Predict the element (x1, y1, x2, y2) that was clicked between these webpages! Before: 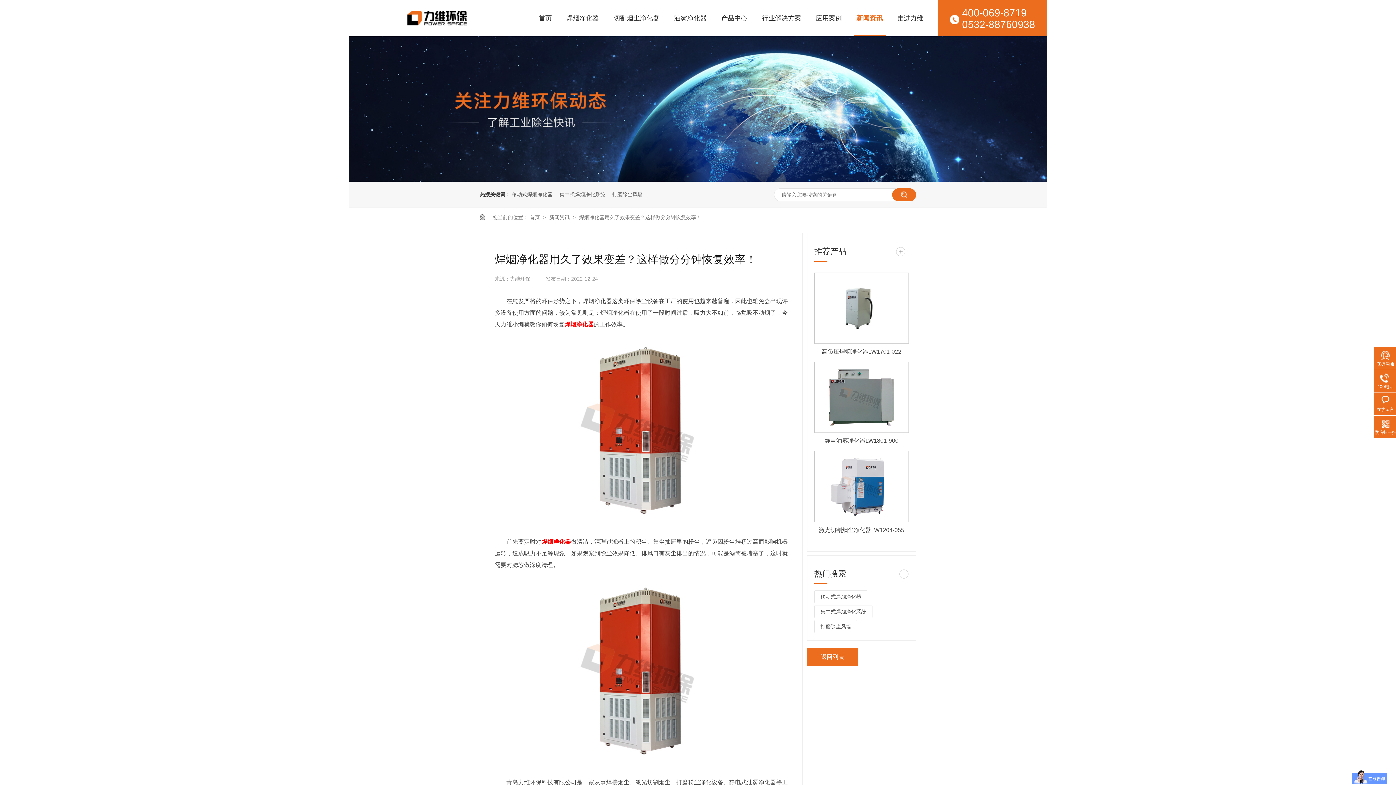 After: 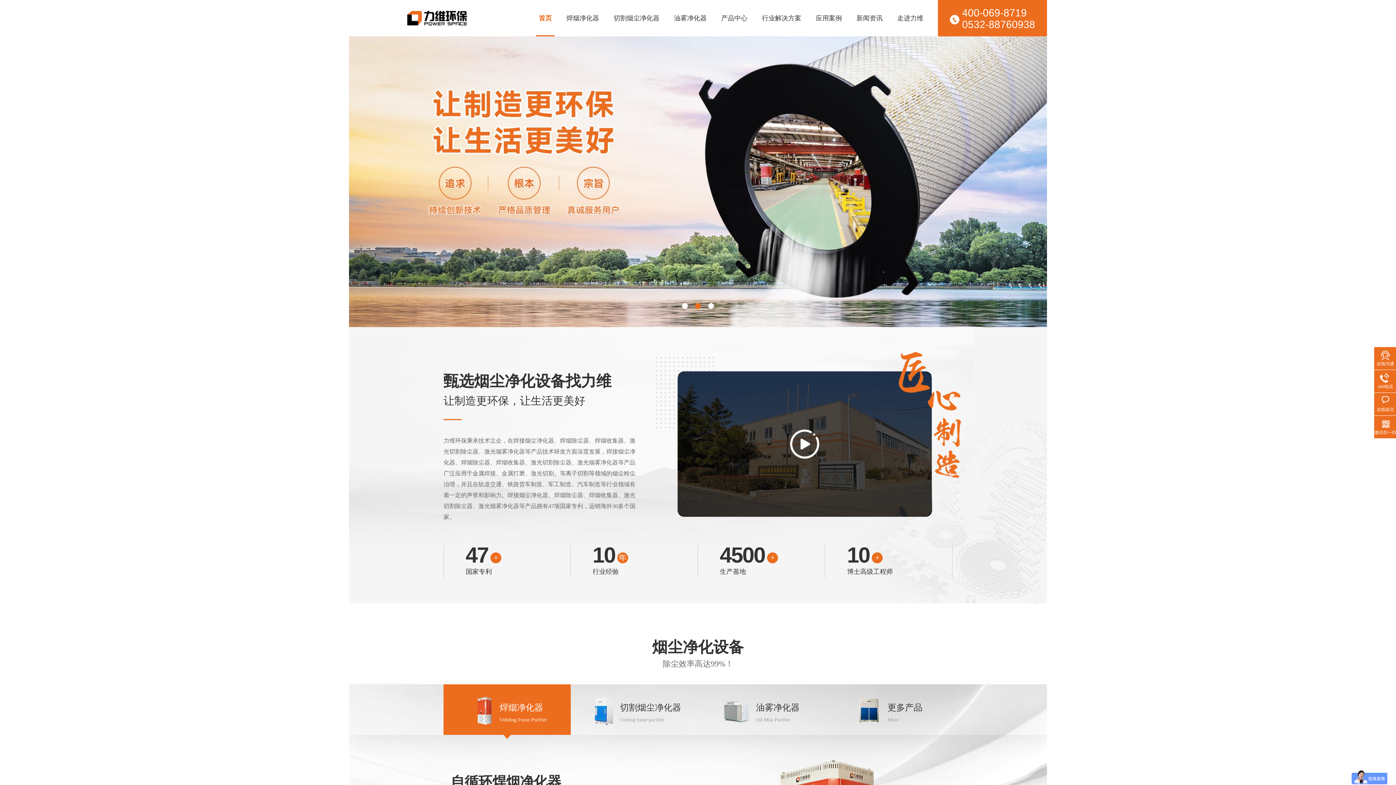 Action: bbox: (407, 10, 467, 25)